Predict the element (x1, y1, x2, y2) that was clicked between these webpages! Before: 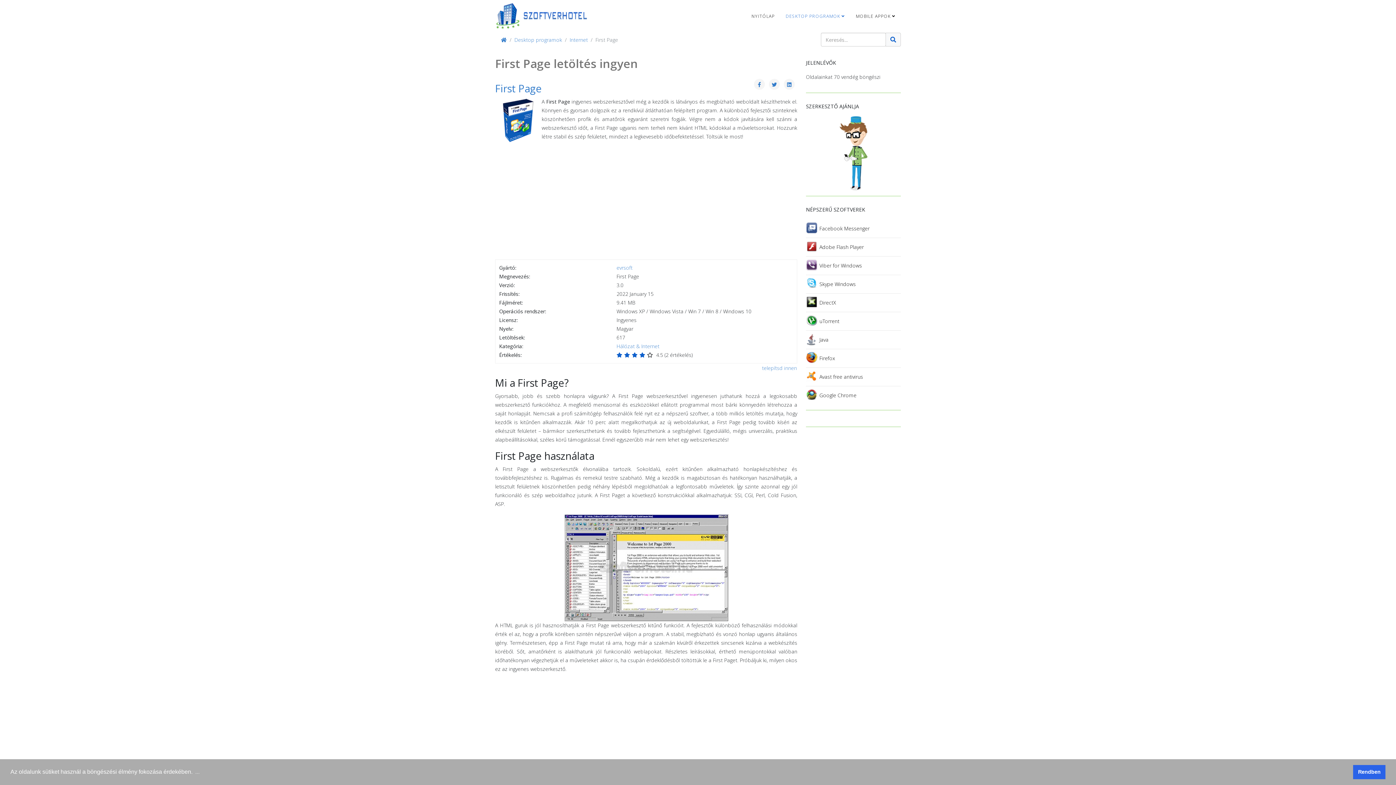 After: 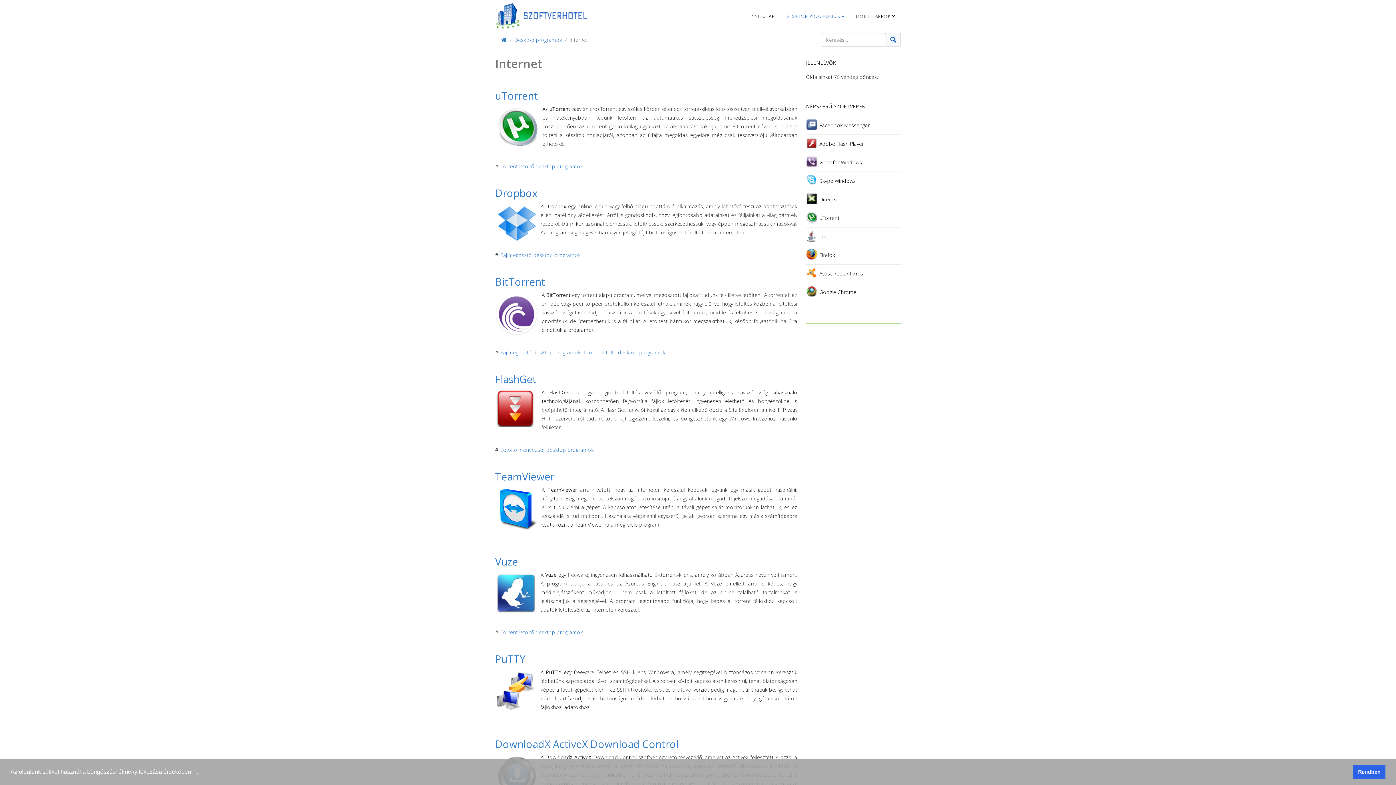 Action: bbox: (569, 36, 588, 43) label: Internet